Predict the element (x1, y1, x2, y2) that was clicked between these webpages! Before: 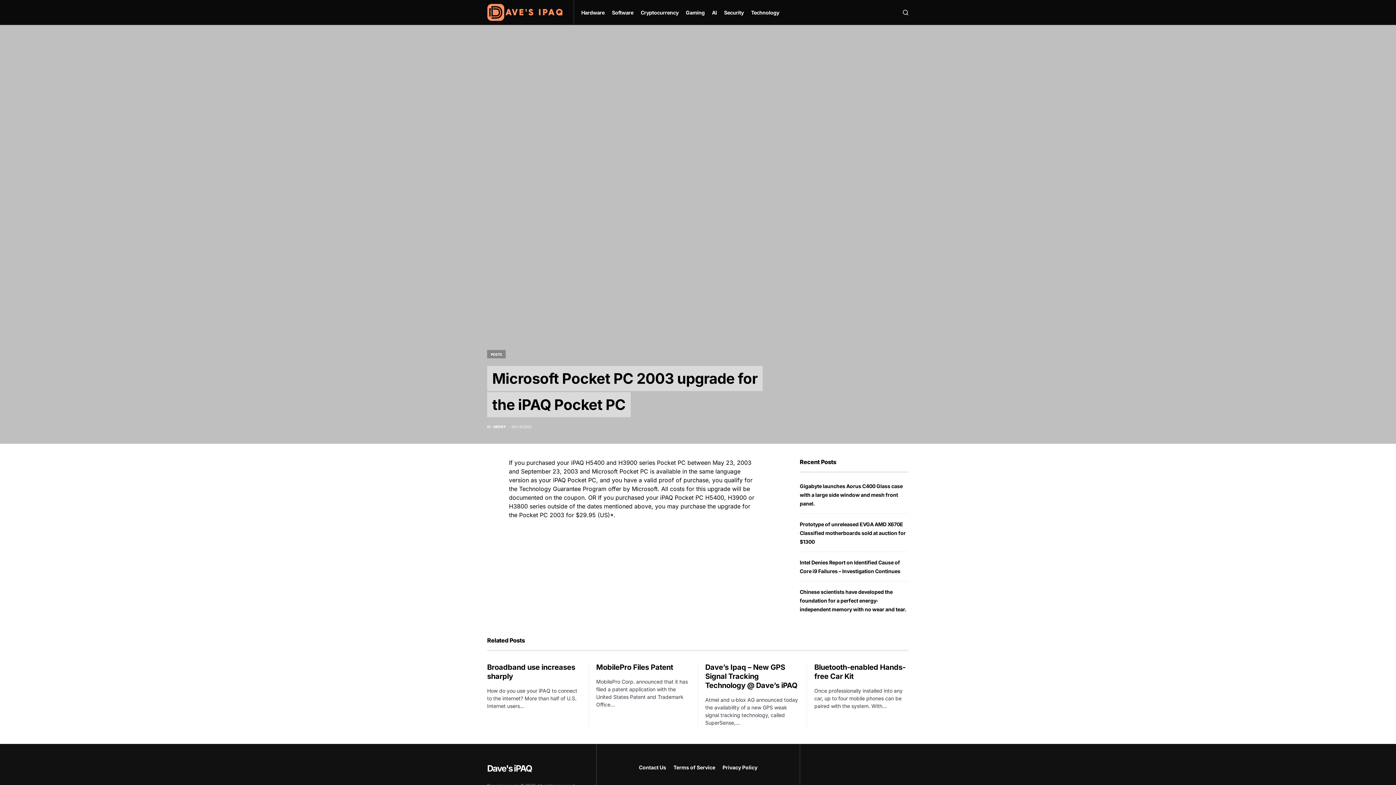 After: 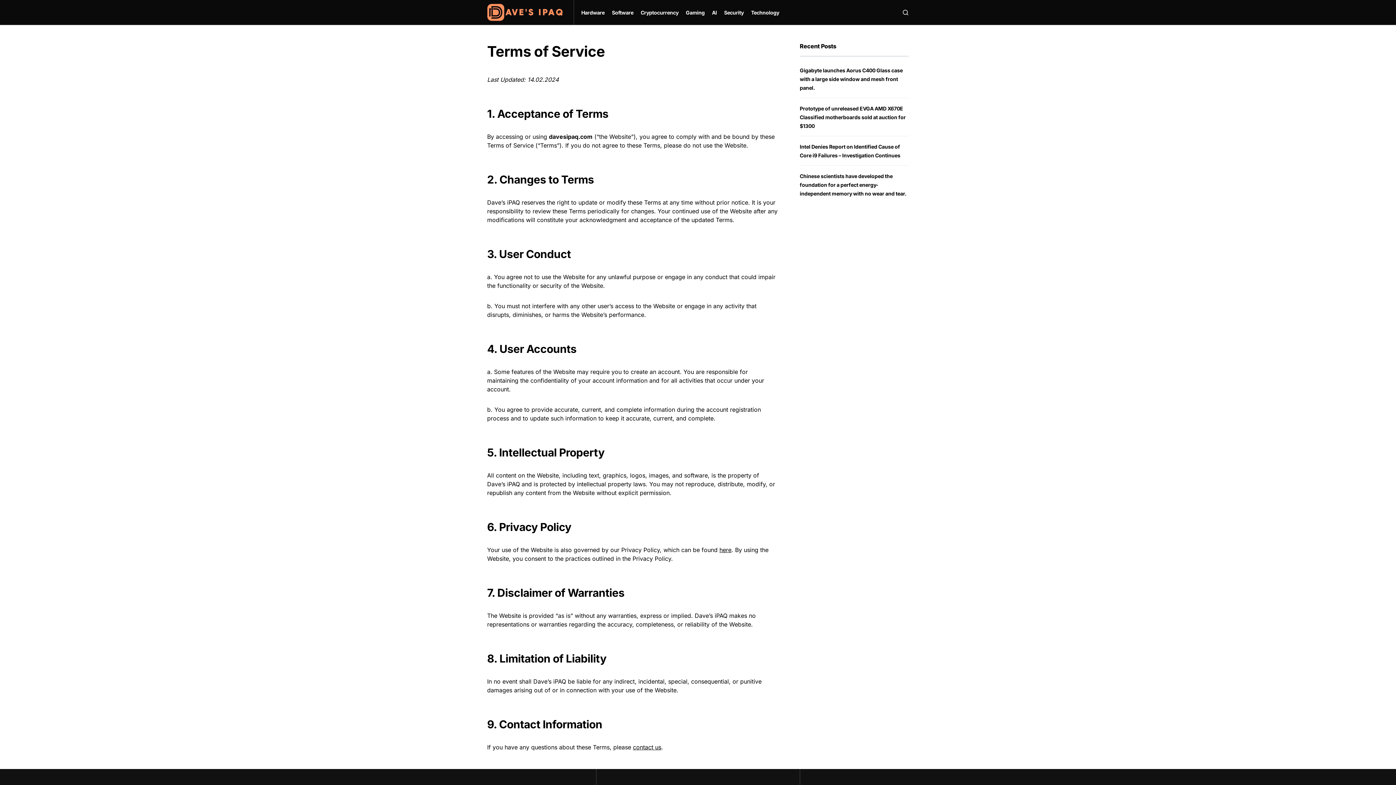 Action: bbox: (673, 764, 715, 771) label: Terms of Service